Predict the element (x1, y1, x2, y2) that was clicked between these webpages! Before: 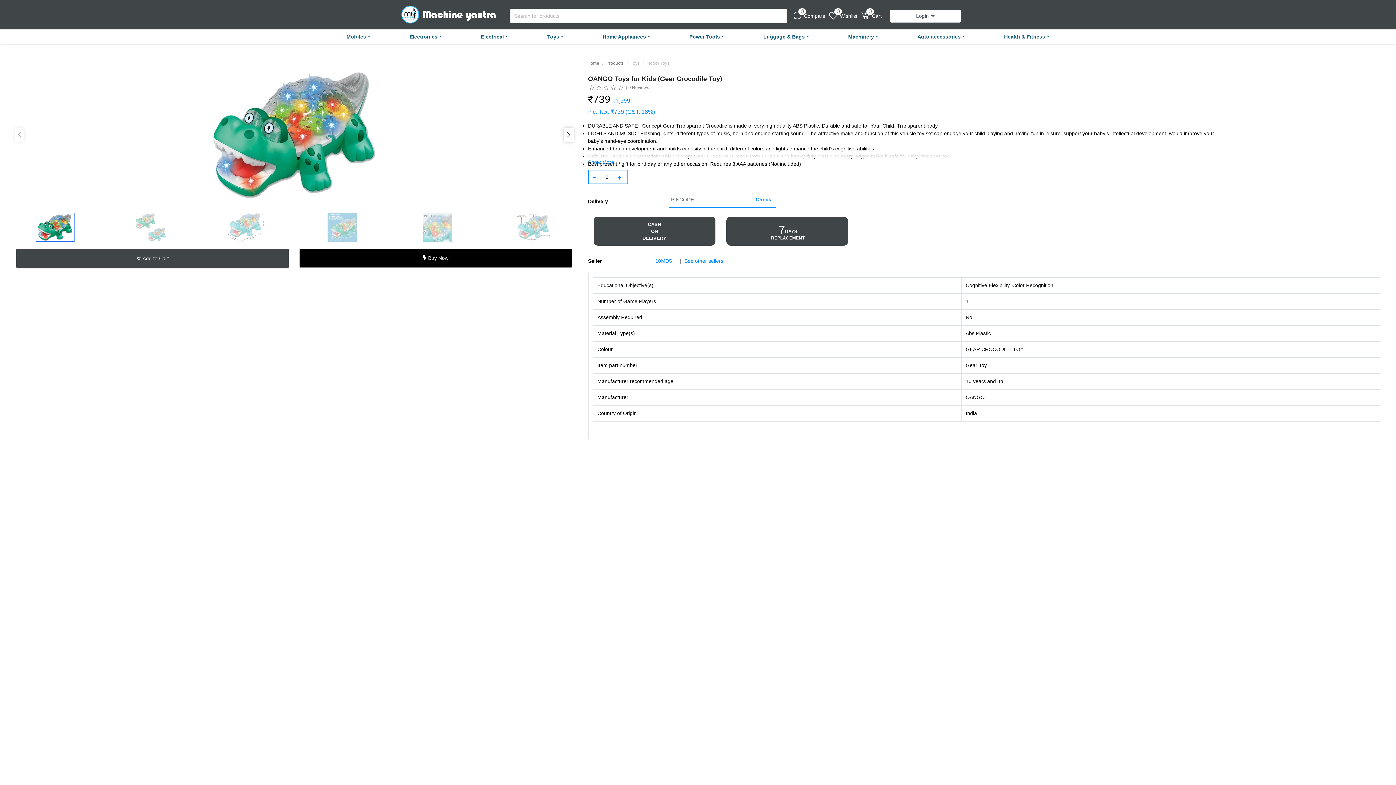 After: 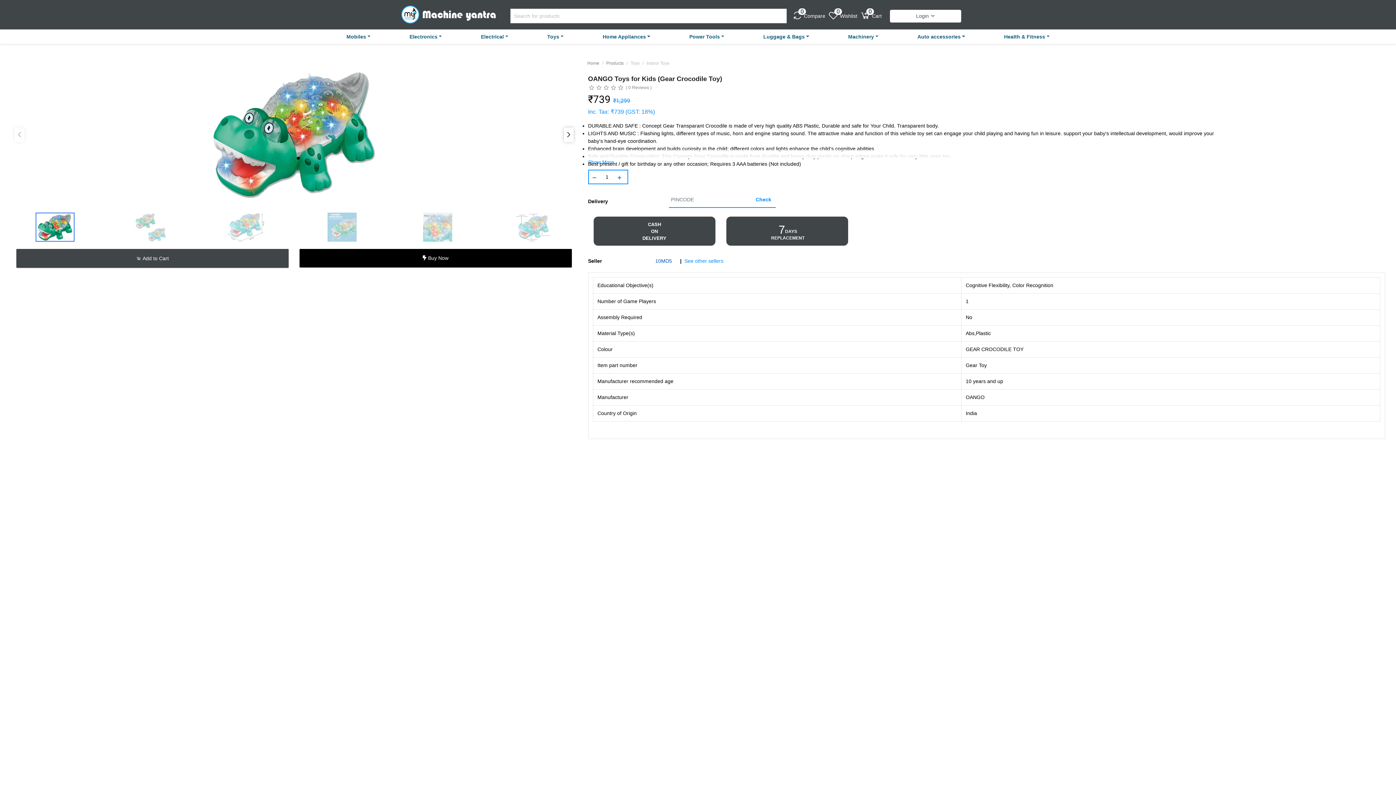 Action: bbox: (655, 257, 680, 265) label: 10MD5